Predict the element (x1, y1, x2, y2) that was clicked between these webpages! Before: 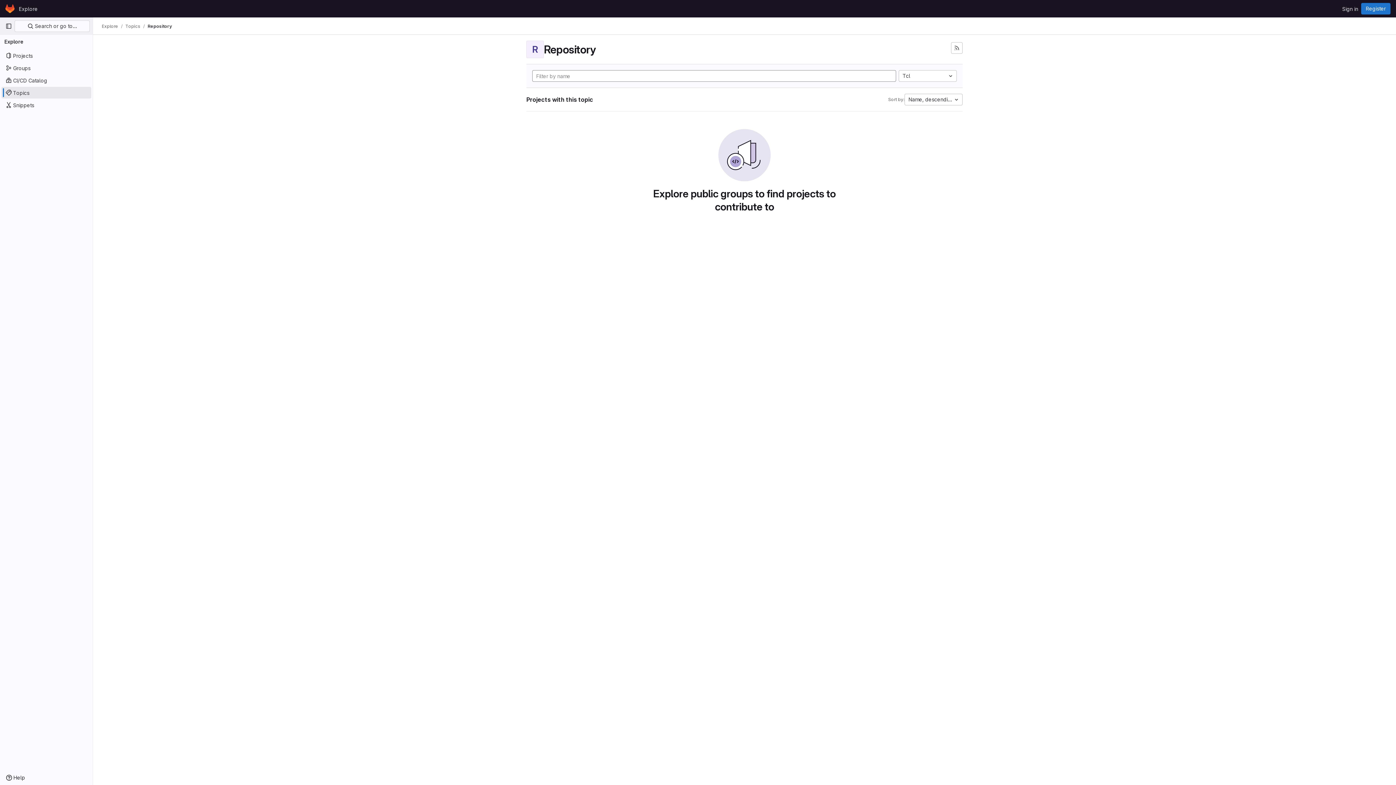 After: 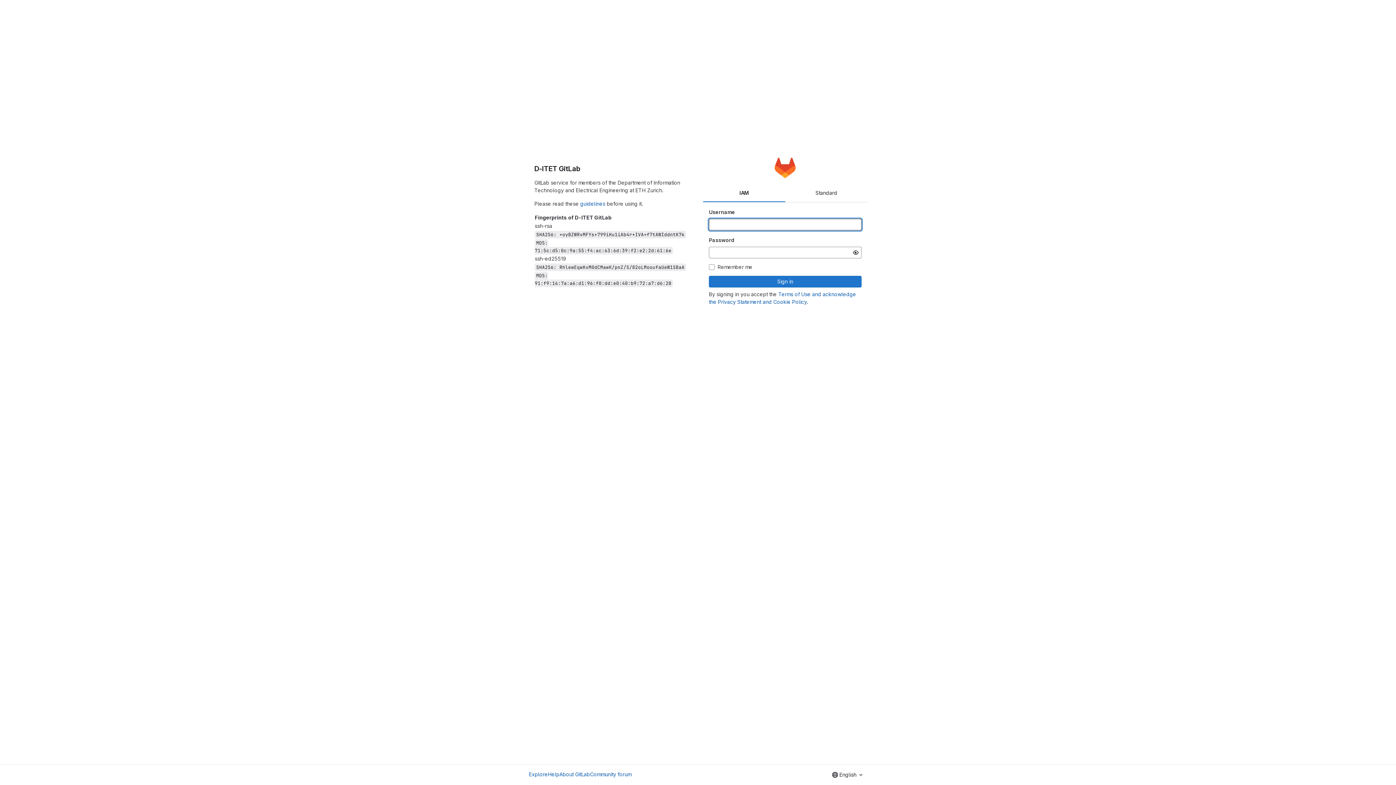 Action: bbox: (1361, 2, 1390, 14) label: Register